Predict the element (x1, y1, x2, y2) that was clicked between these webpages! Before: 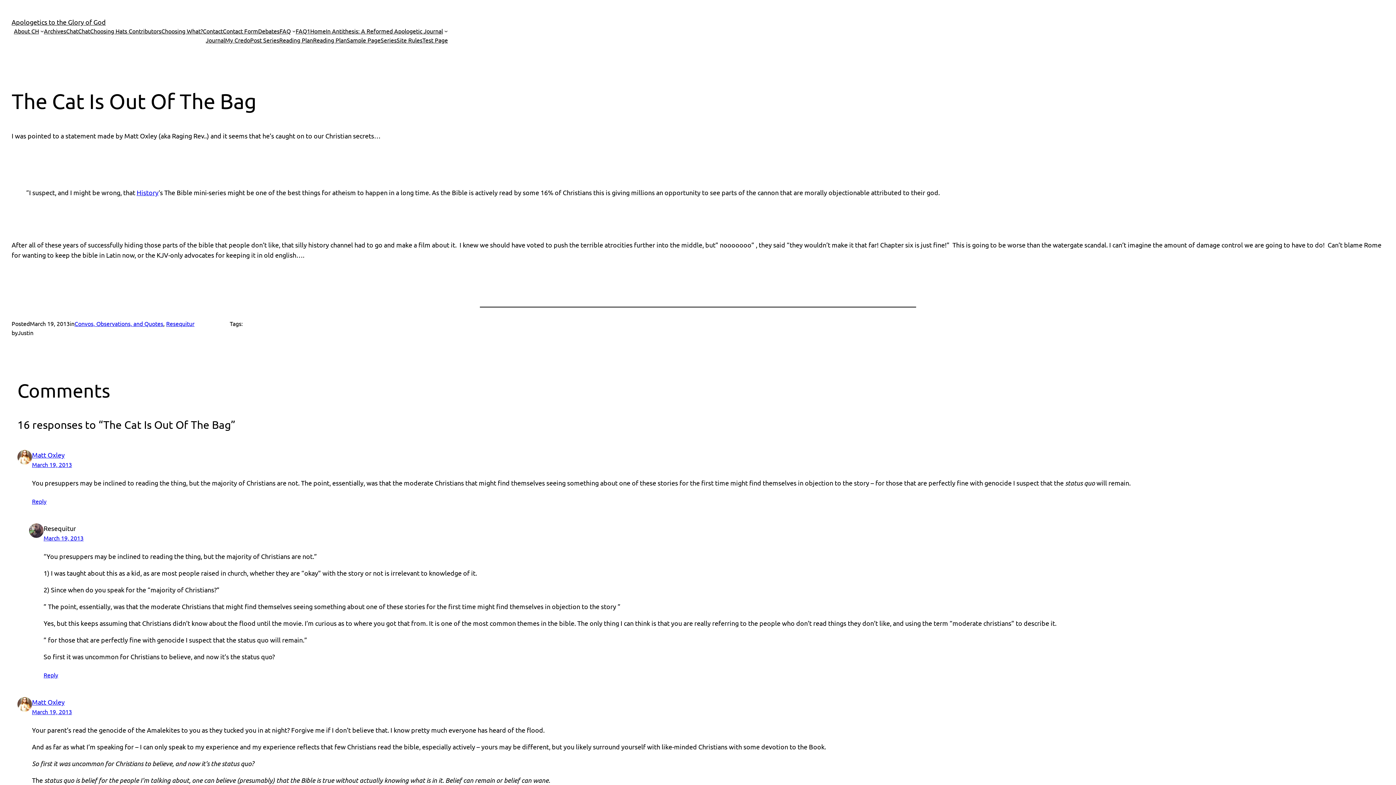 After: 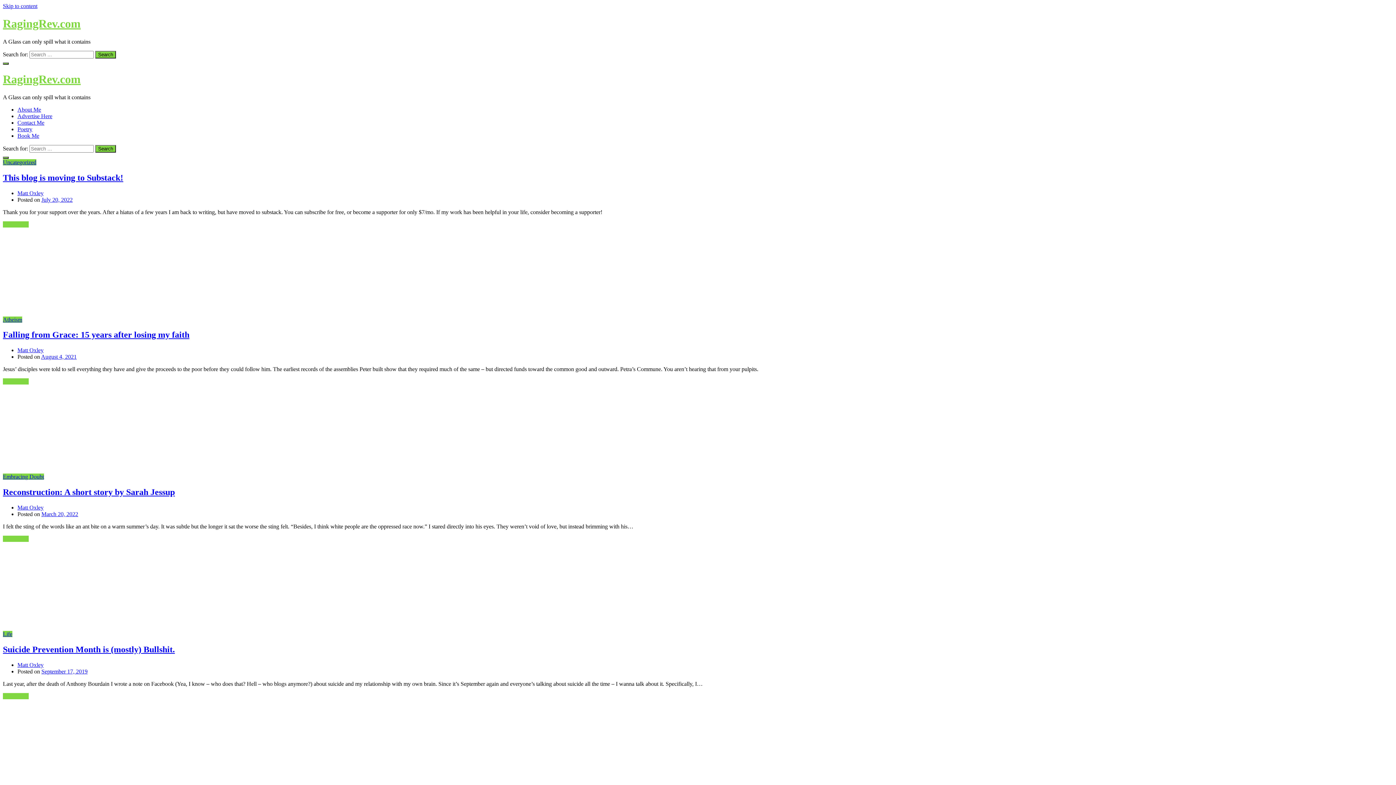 Action: label: Matt Oxley bbox: (32, 451, 64, 459)